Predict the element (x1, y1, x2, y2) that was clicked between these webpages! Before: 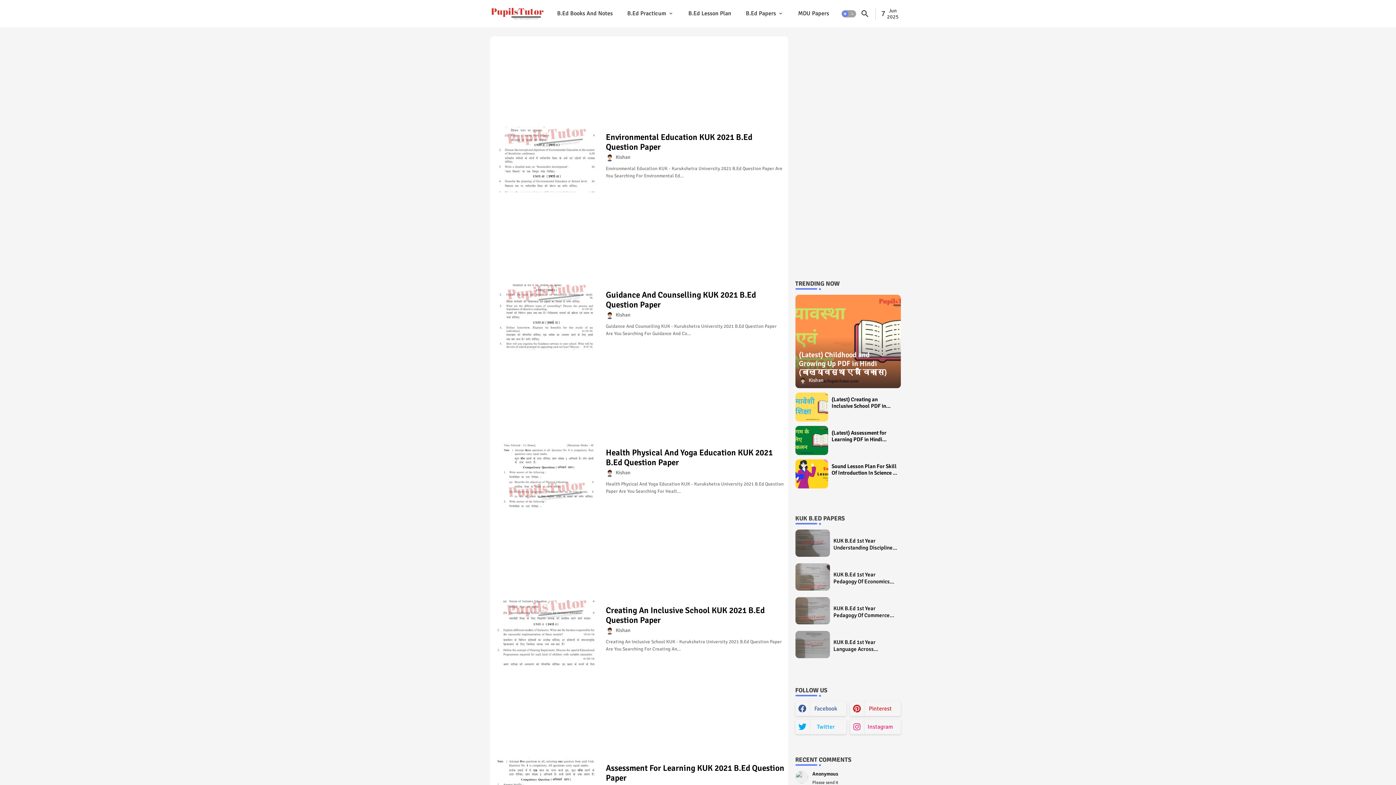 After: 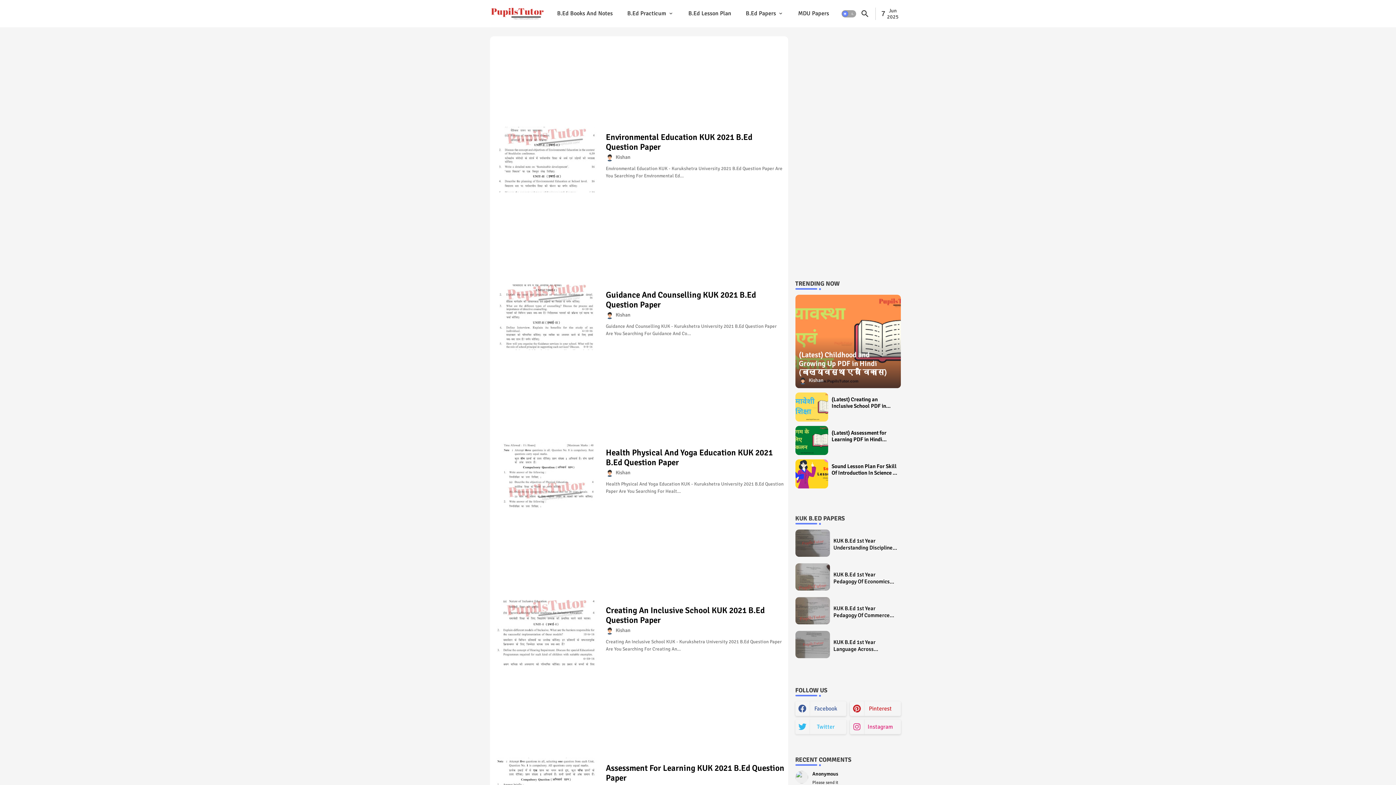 Action: label: buttons bbox: (795, 719, 846, 734)